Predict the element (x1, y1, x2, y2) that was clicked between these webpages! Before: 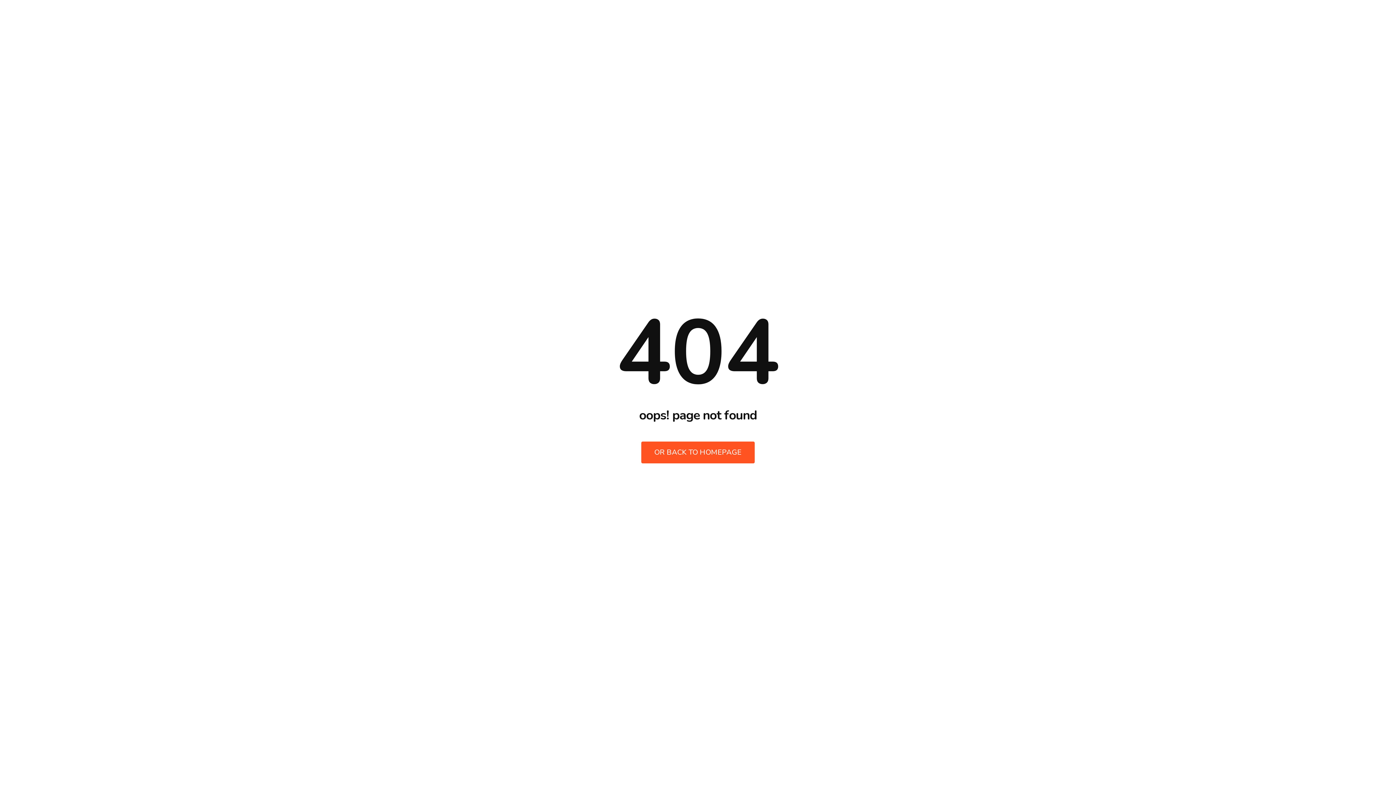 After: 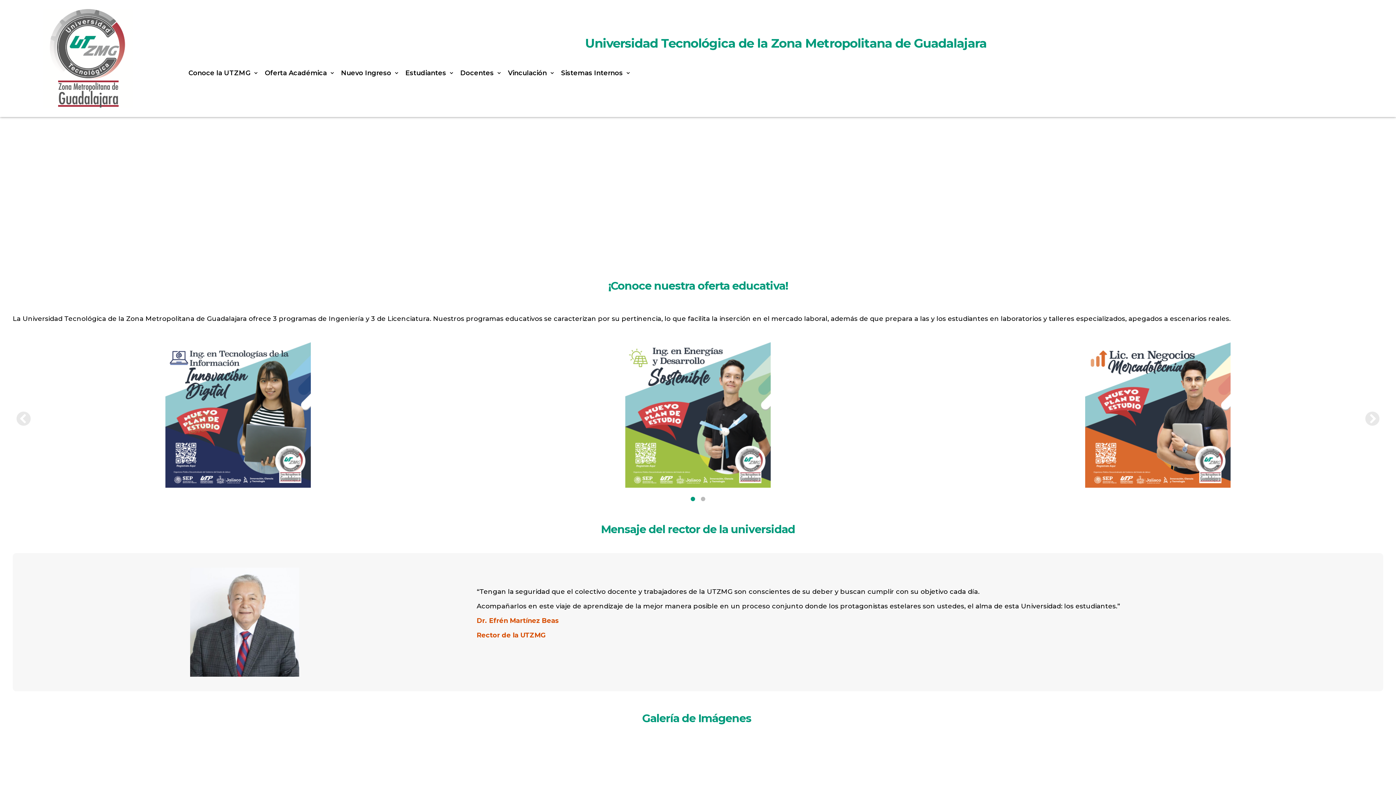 Action: bbox: (641, 441, 754, 463) label: OR BACK TO HOMEPAGE